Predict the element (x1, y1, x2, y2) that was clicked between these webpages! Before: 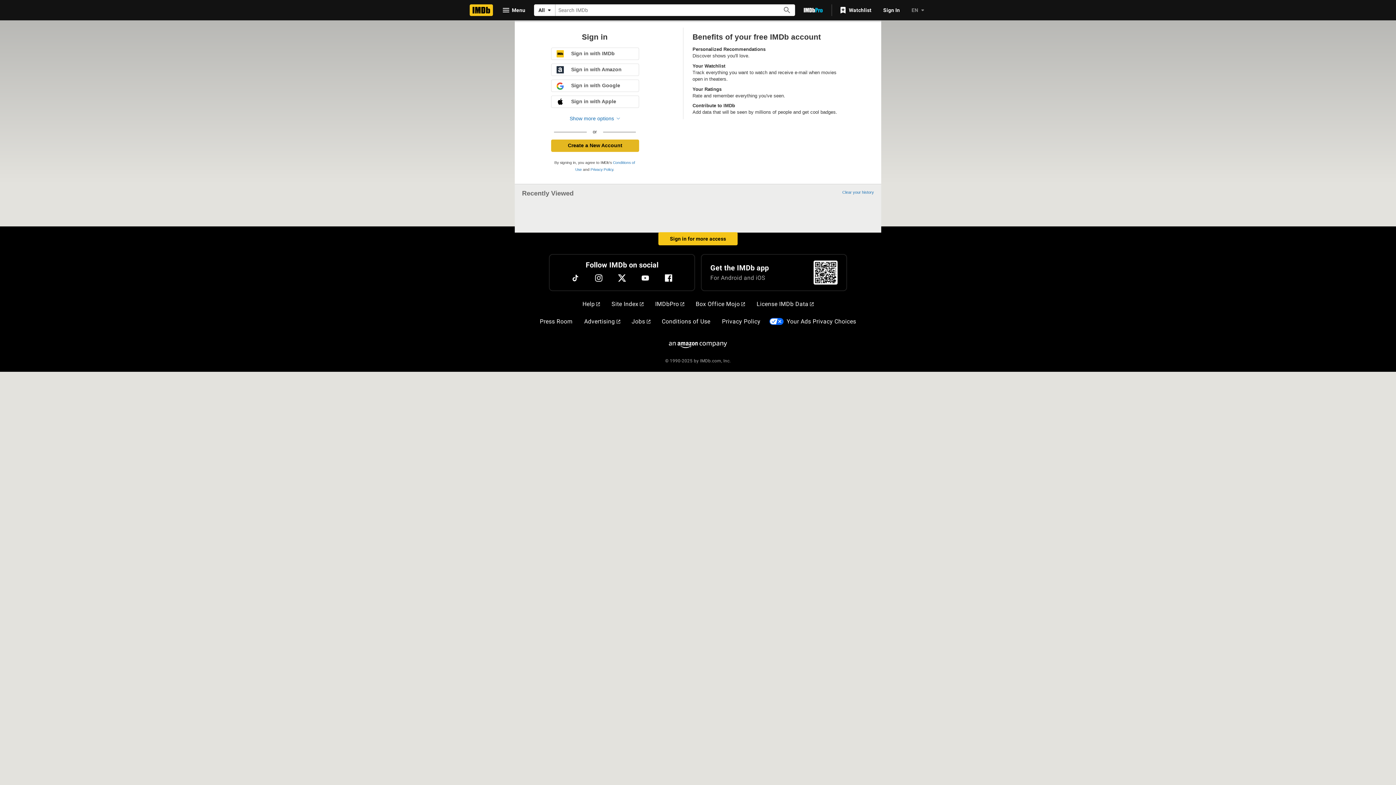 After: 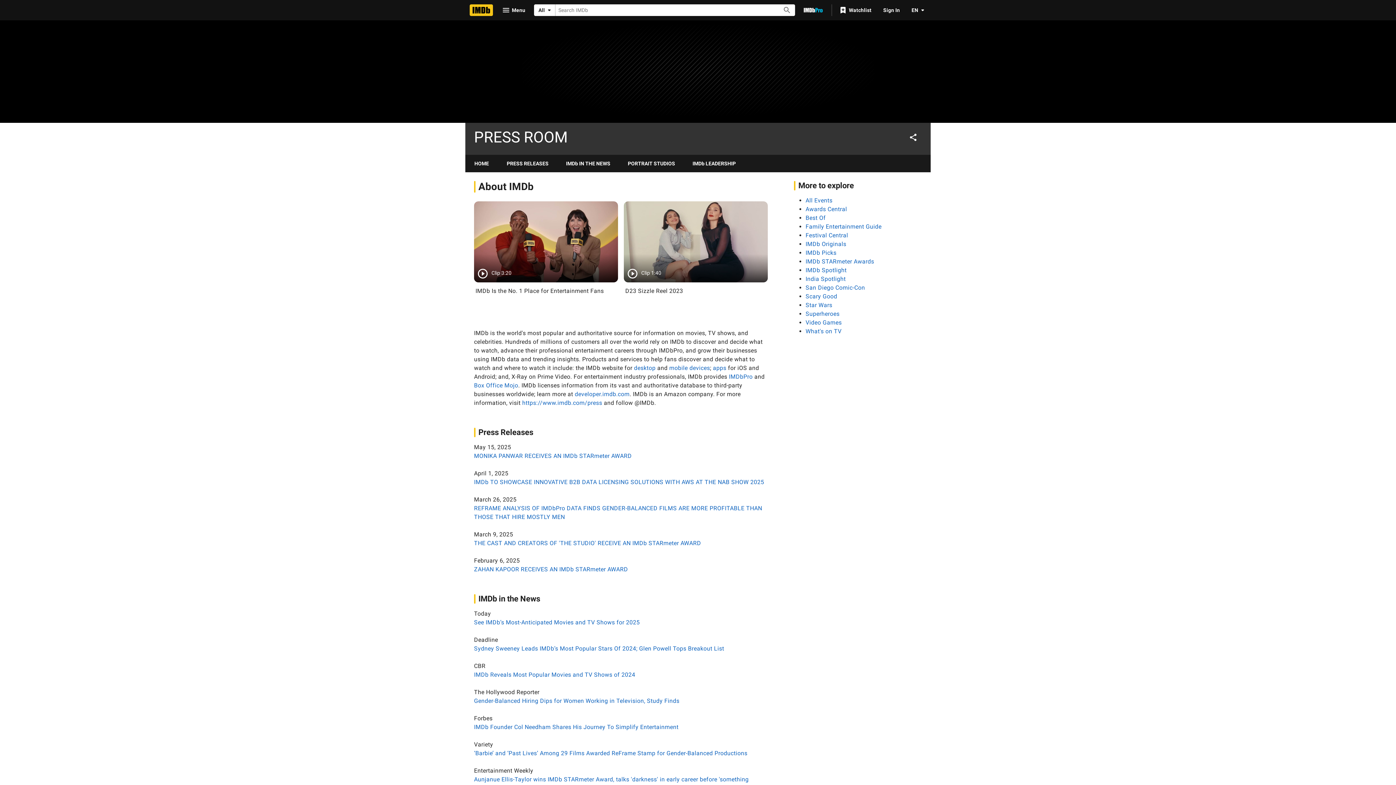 Action: label: Press Room bbox: (537, 314, 575, 329)